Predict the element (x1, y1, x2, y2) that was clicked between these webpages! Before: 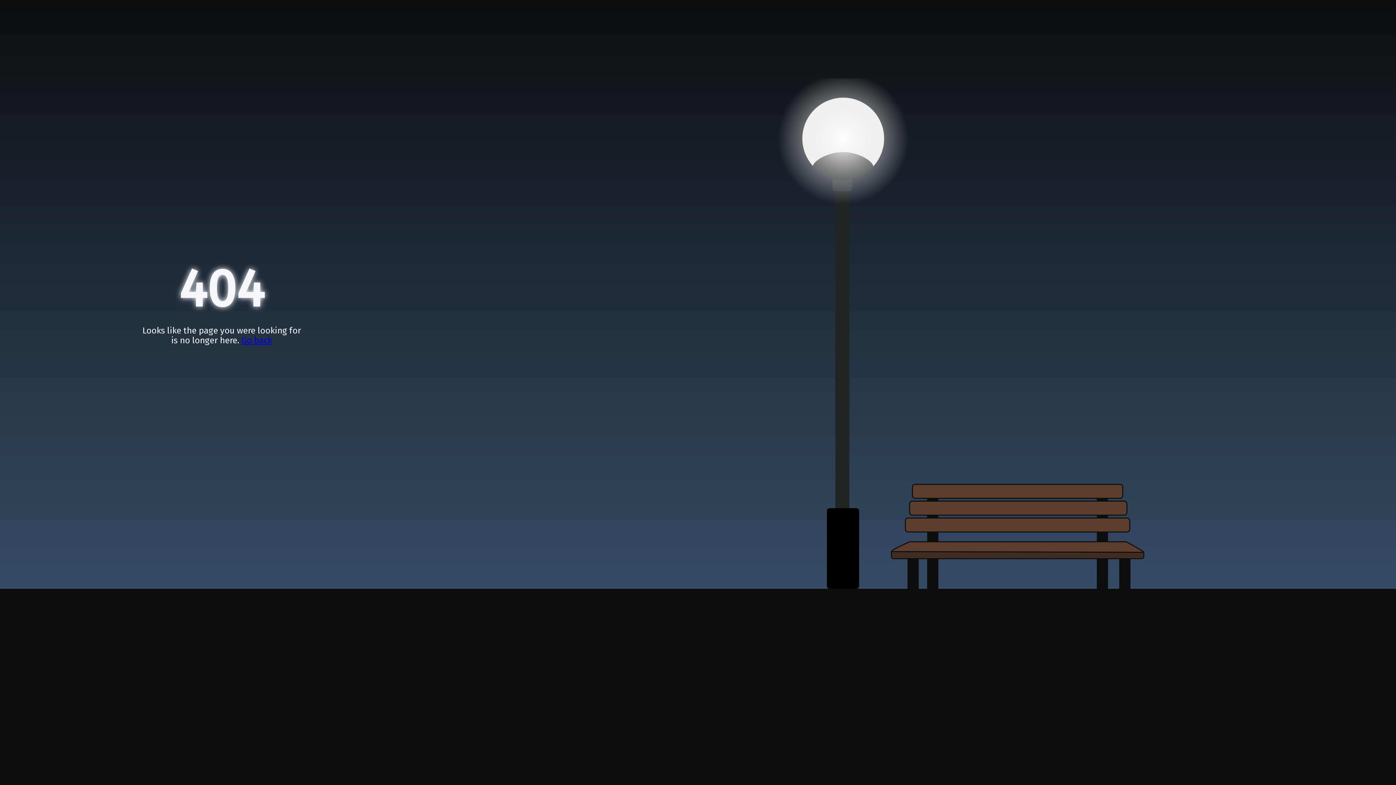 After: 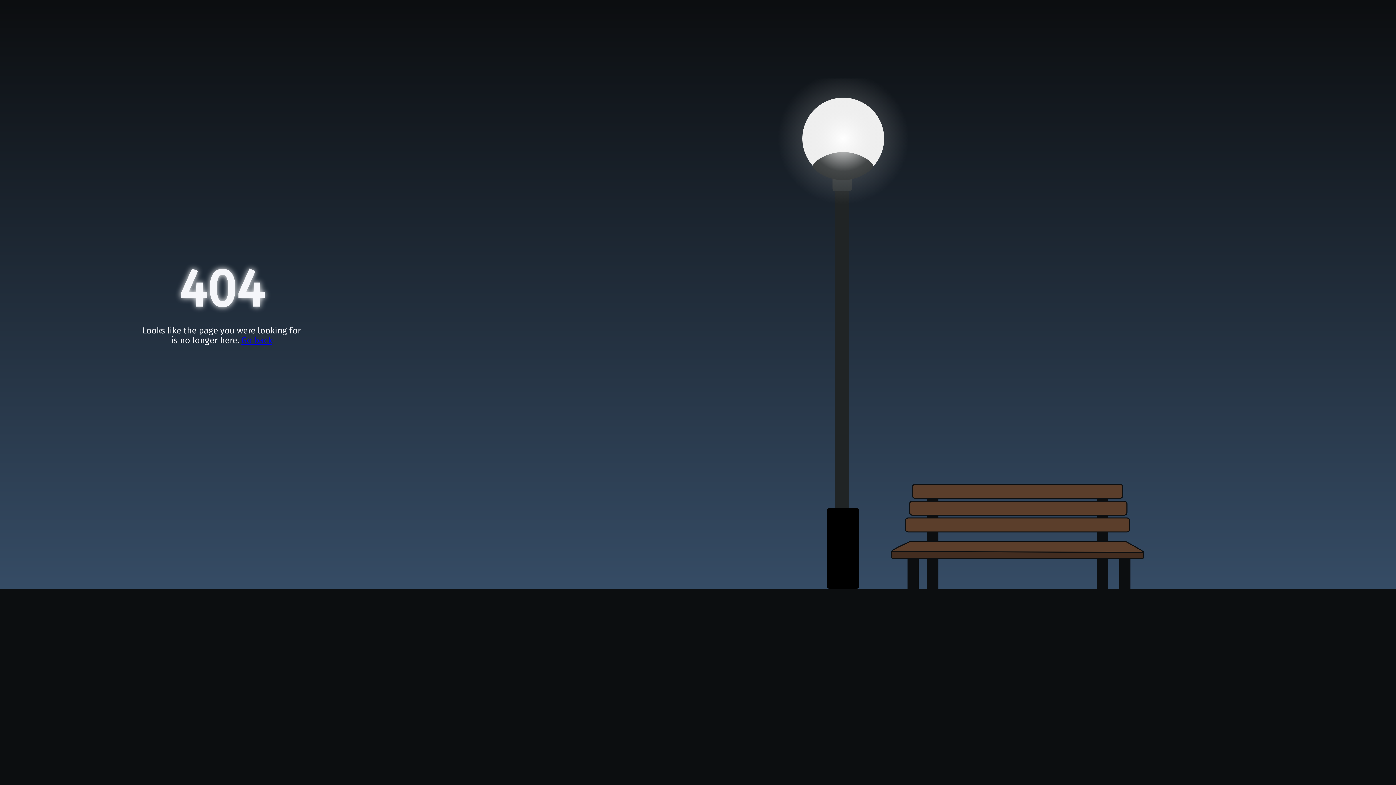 Action: bbox: (241, 335, 272, 345) label: Go back